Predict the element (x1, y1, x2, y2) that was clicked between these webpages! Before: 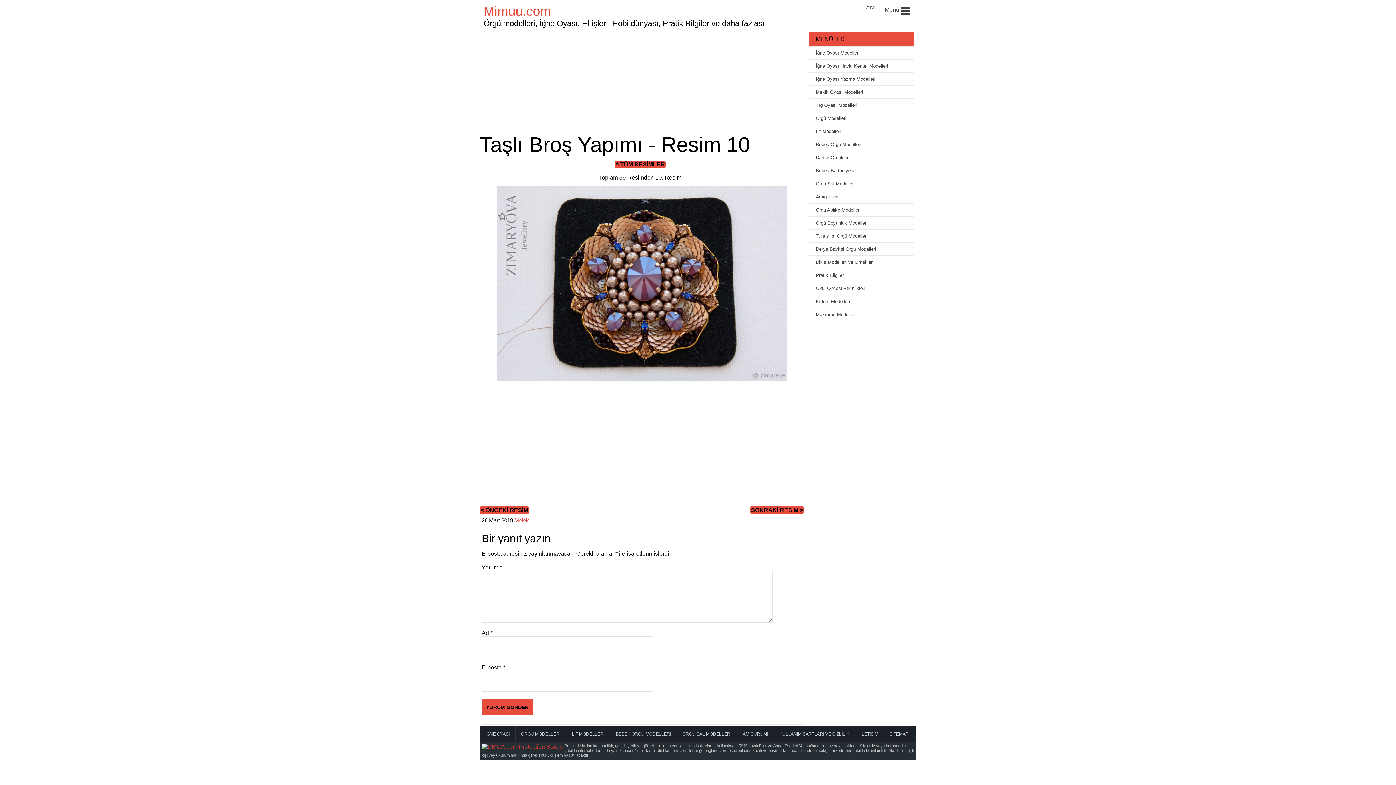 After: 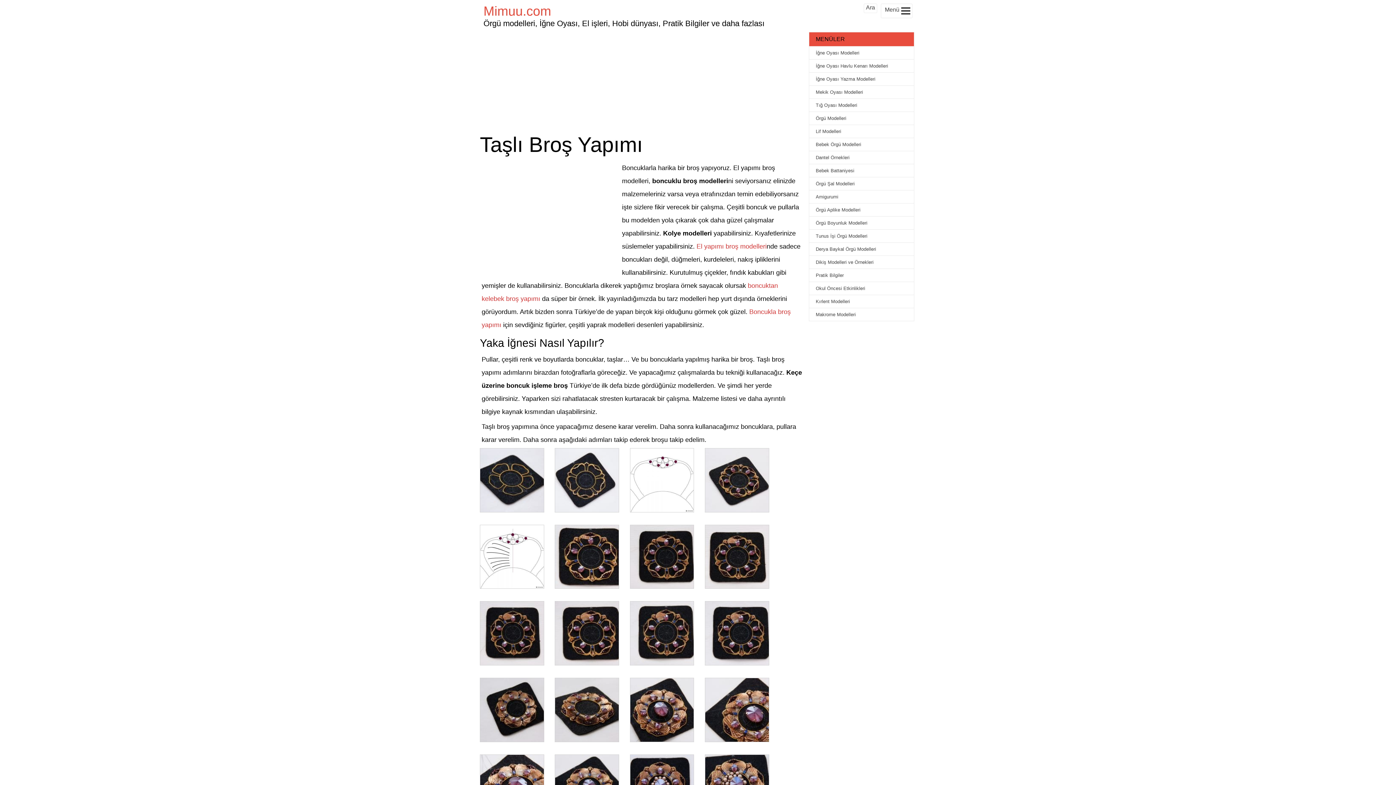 Action: label: ^ TÜM RESİMLER bbox: (614, 160, 665, 168)